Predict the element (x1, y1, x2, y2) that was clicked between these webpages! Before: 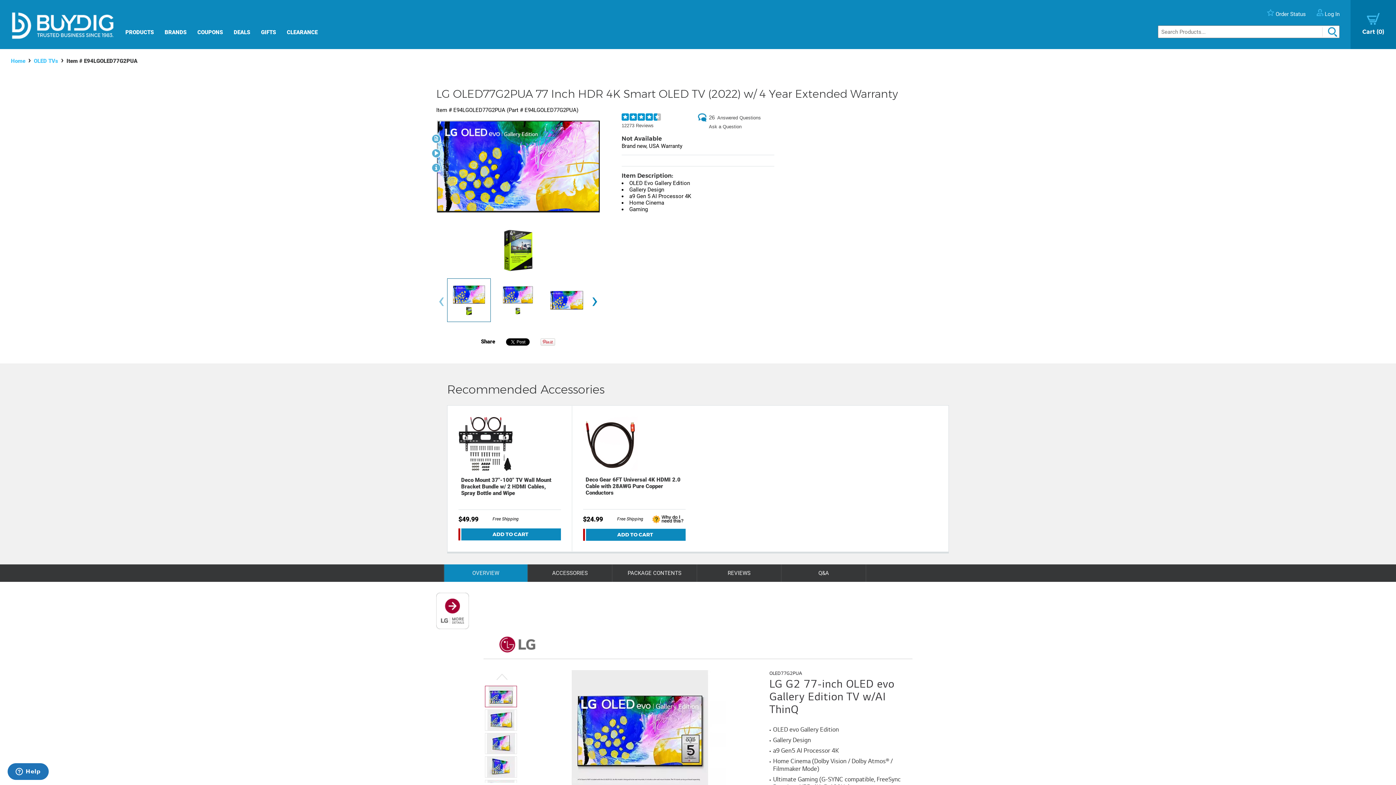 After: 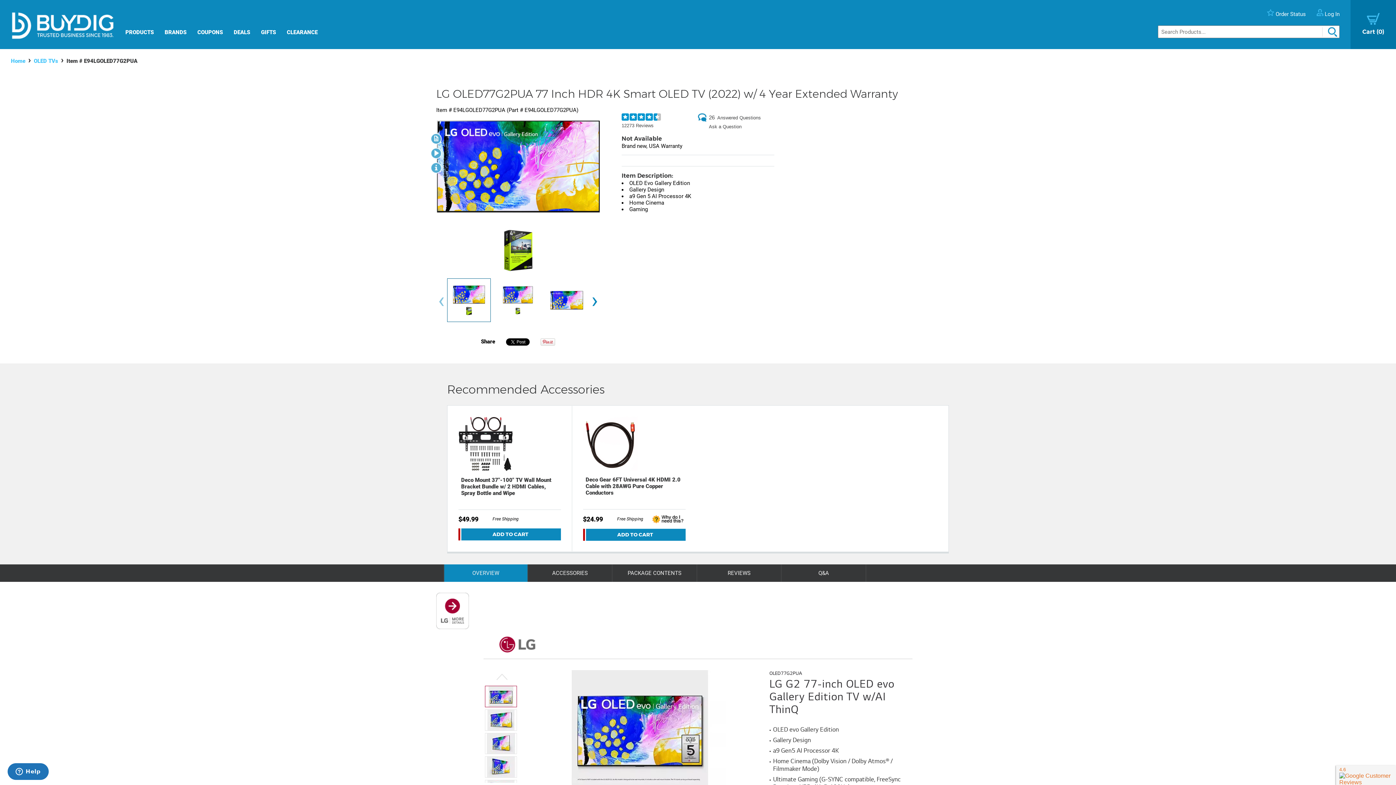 Action: bbox: (651, 515, 685, 523)